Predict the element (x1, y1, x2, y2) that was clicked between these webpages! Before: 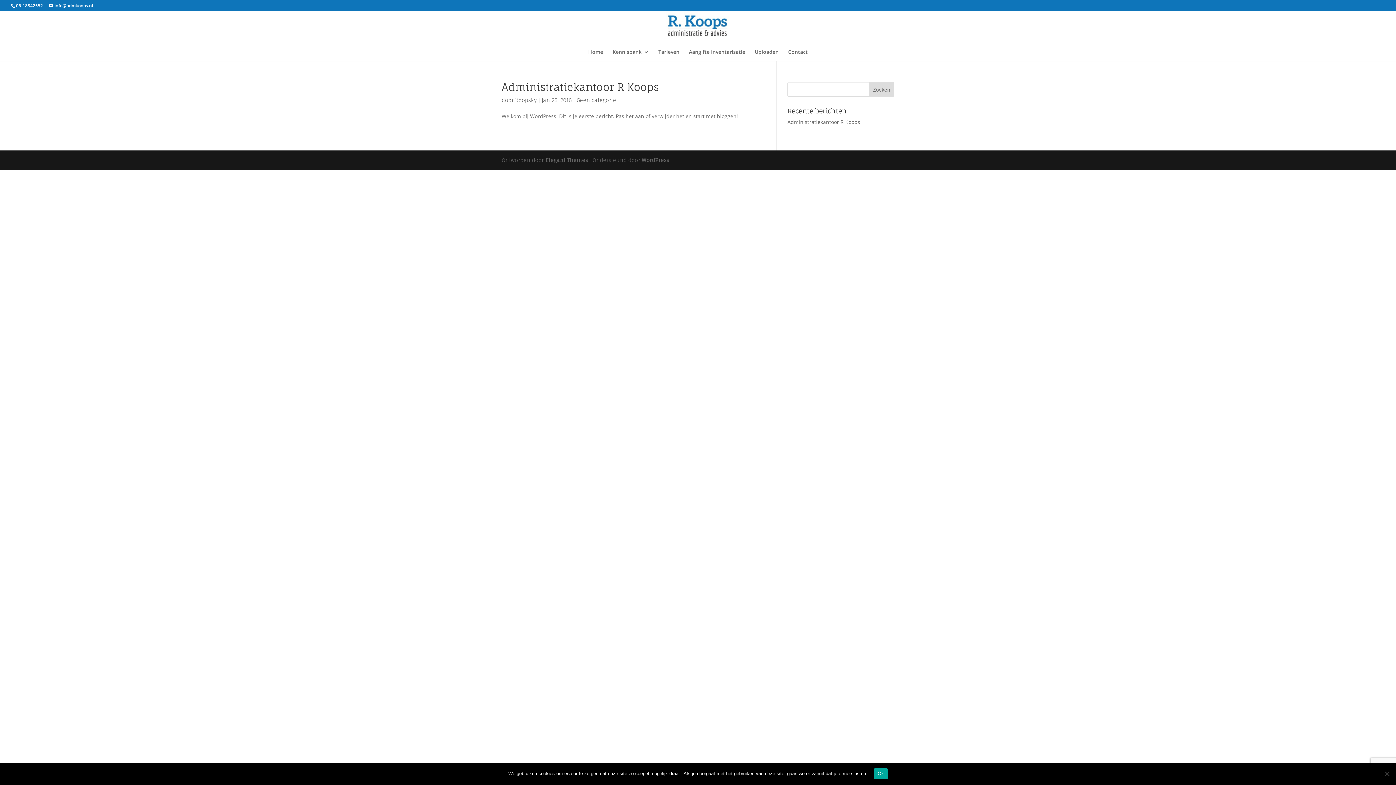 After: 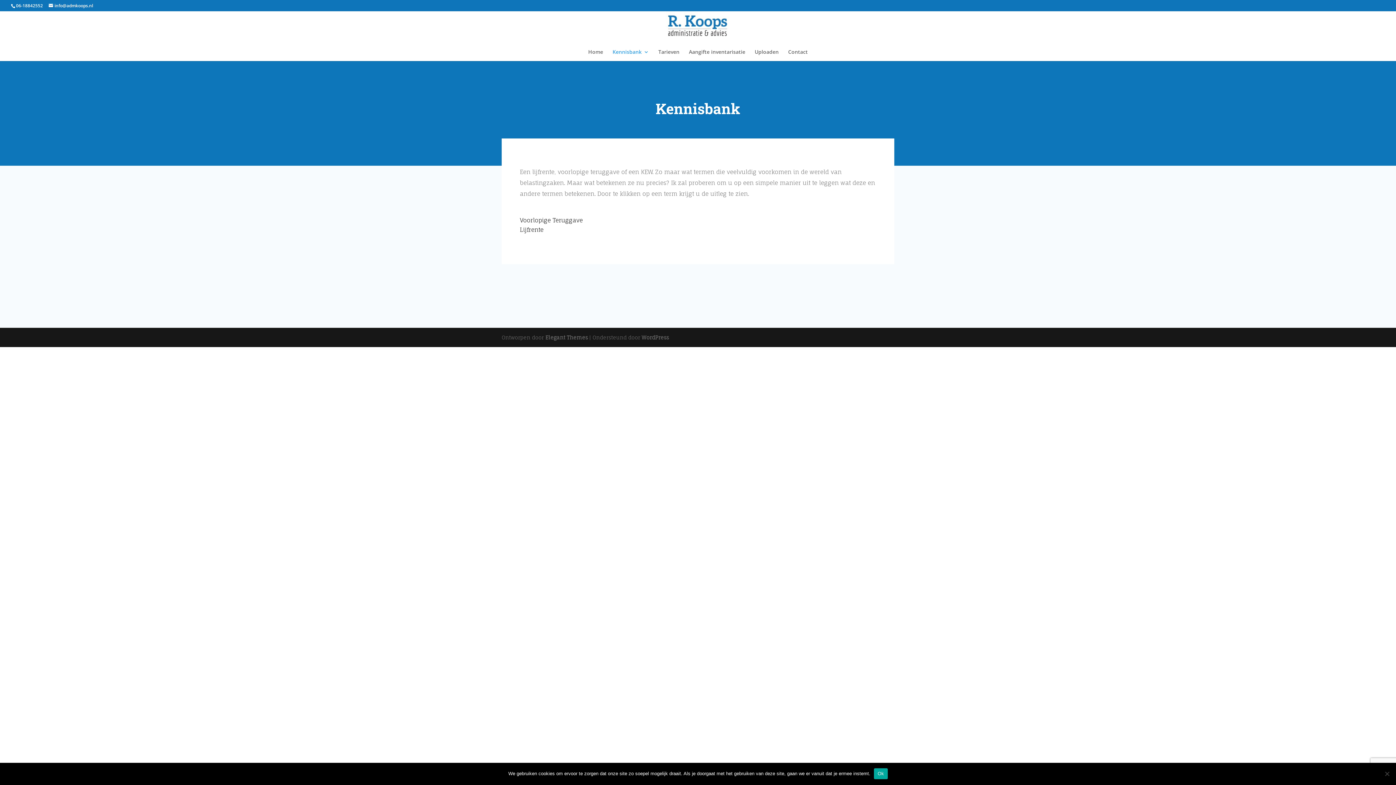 Action: label: Kennisbank bbox: (612, 49, 649, 61)